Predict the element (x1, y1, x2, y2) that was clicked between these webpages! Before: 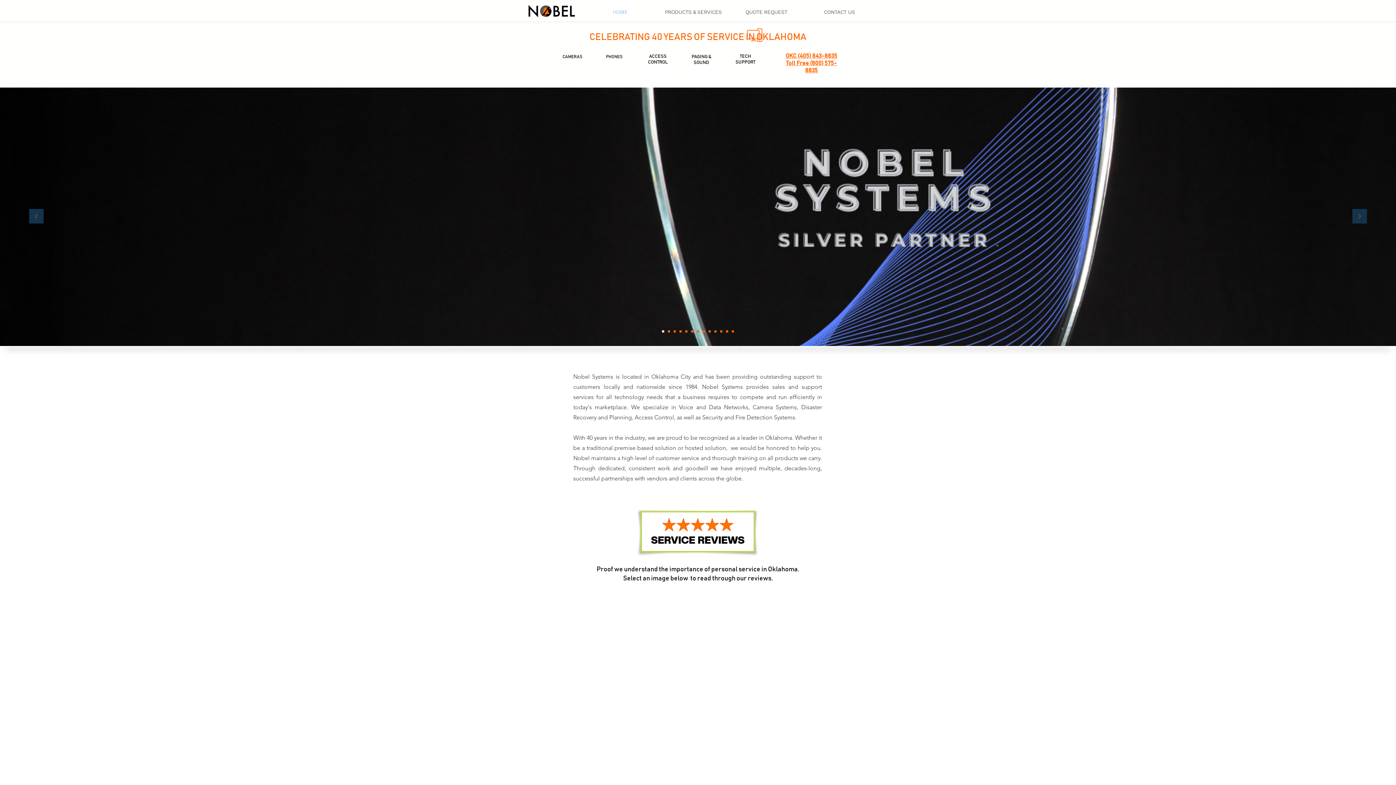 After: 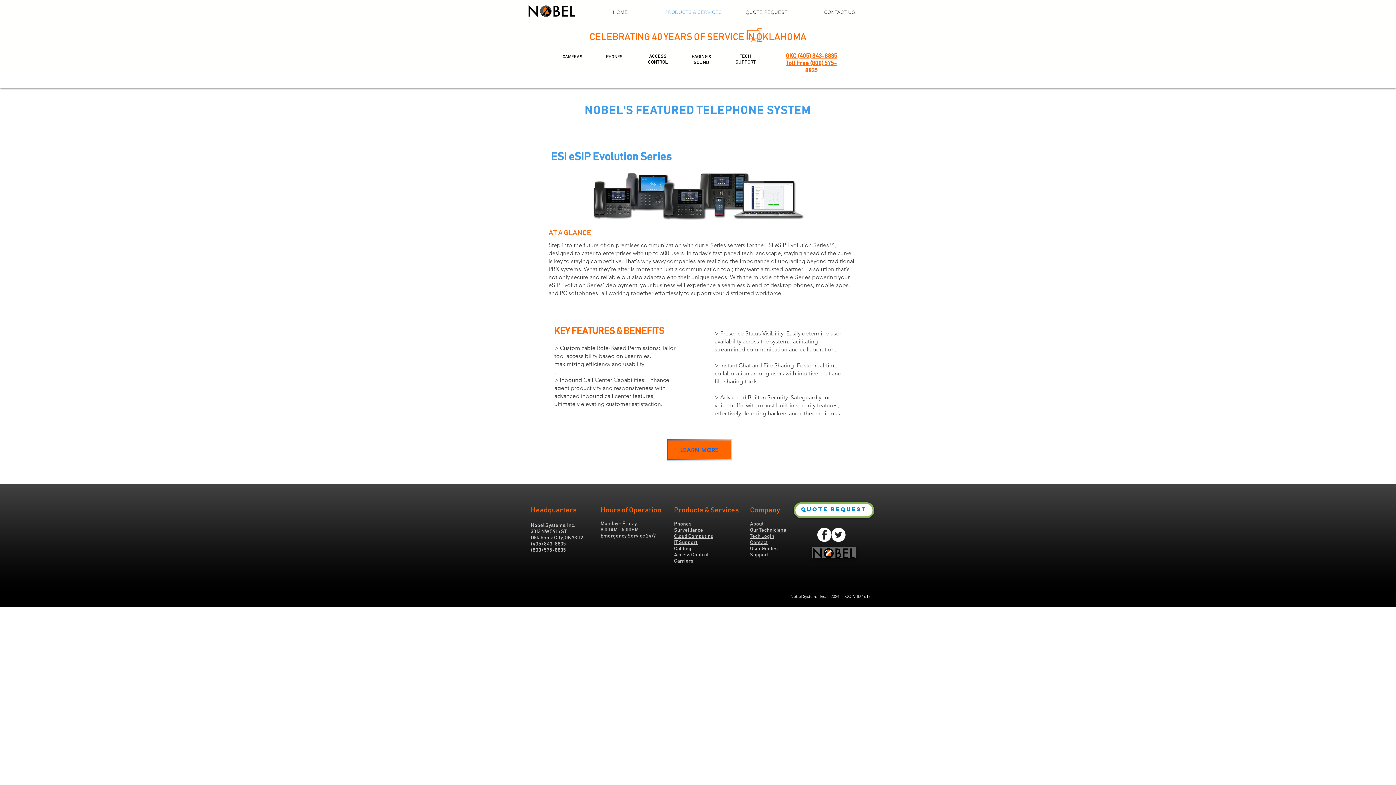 Action: bbox: (606, 54, 622, 58) label: PHONES